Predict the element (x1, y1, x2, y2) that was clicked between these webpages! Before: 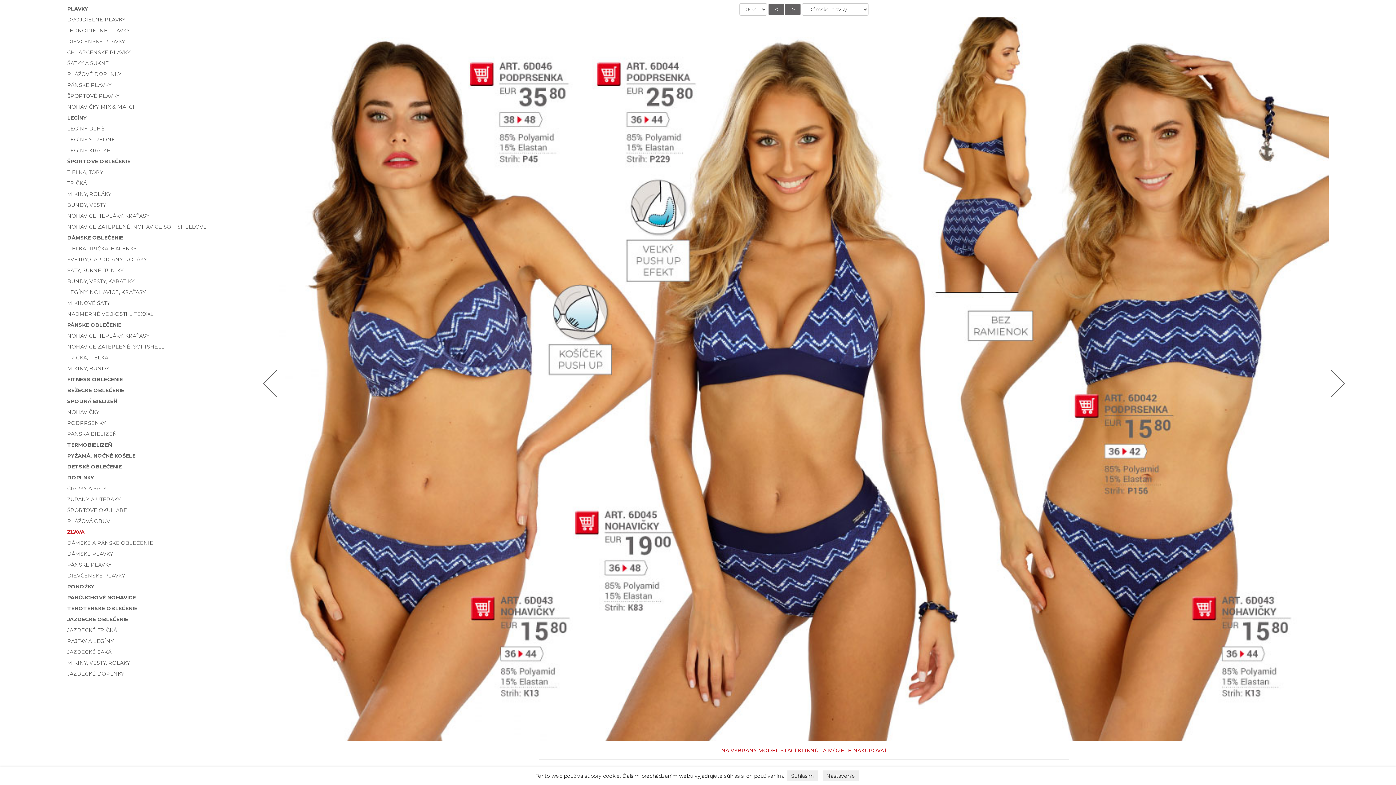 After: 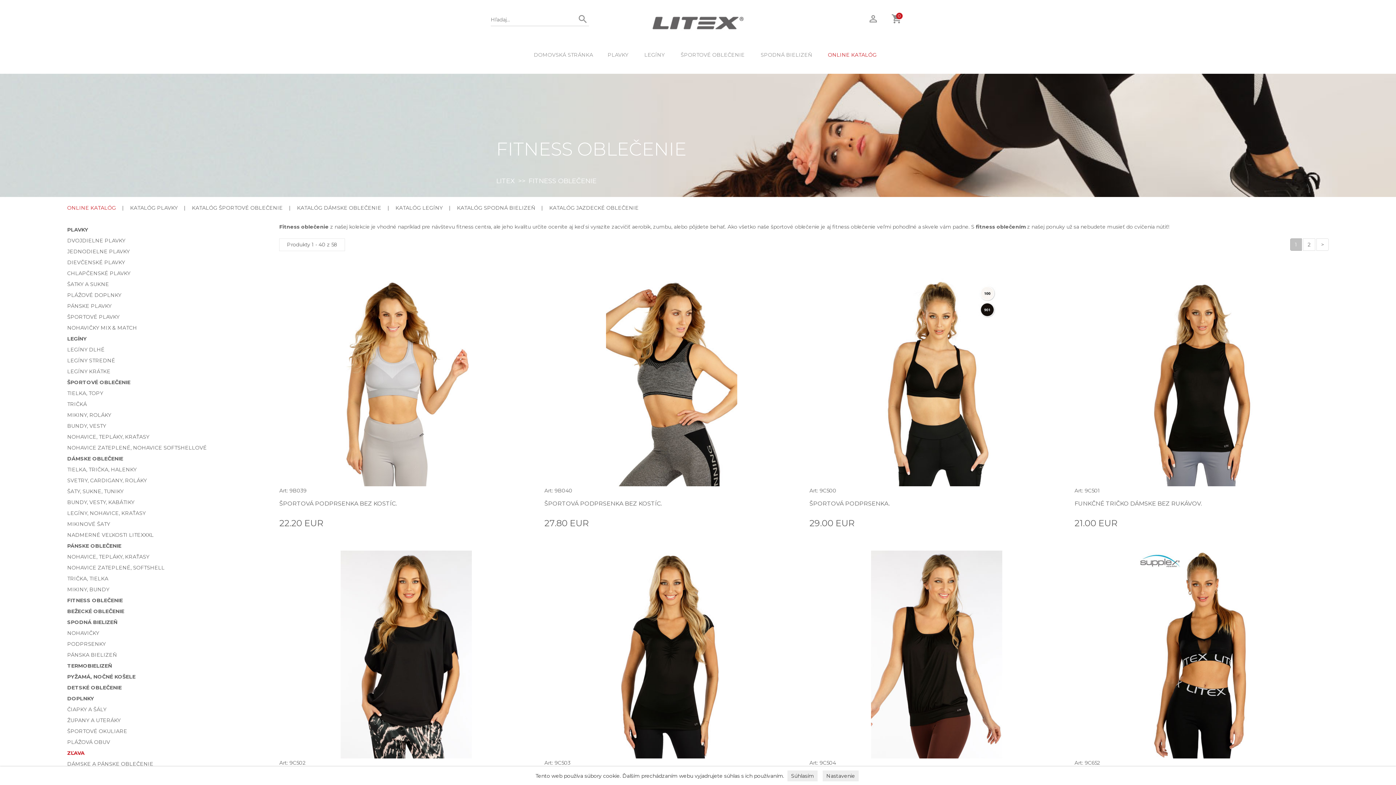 Action: label: FITNESS OBLEČENIE bbox: (67, 376, 122, 382)